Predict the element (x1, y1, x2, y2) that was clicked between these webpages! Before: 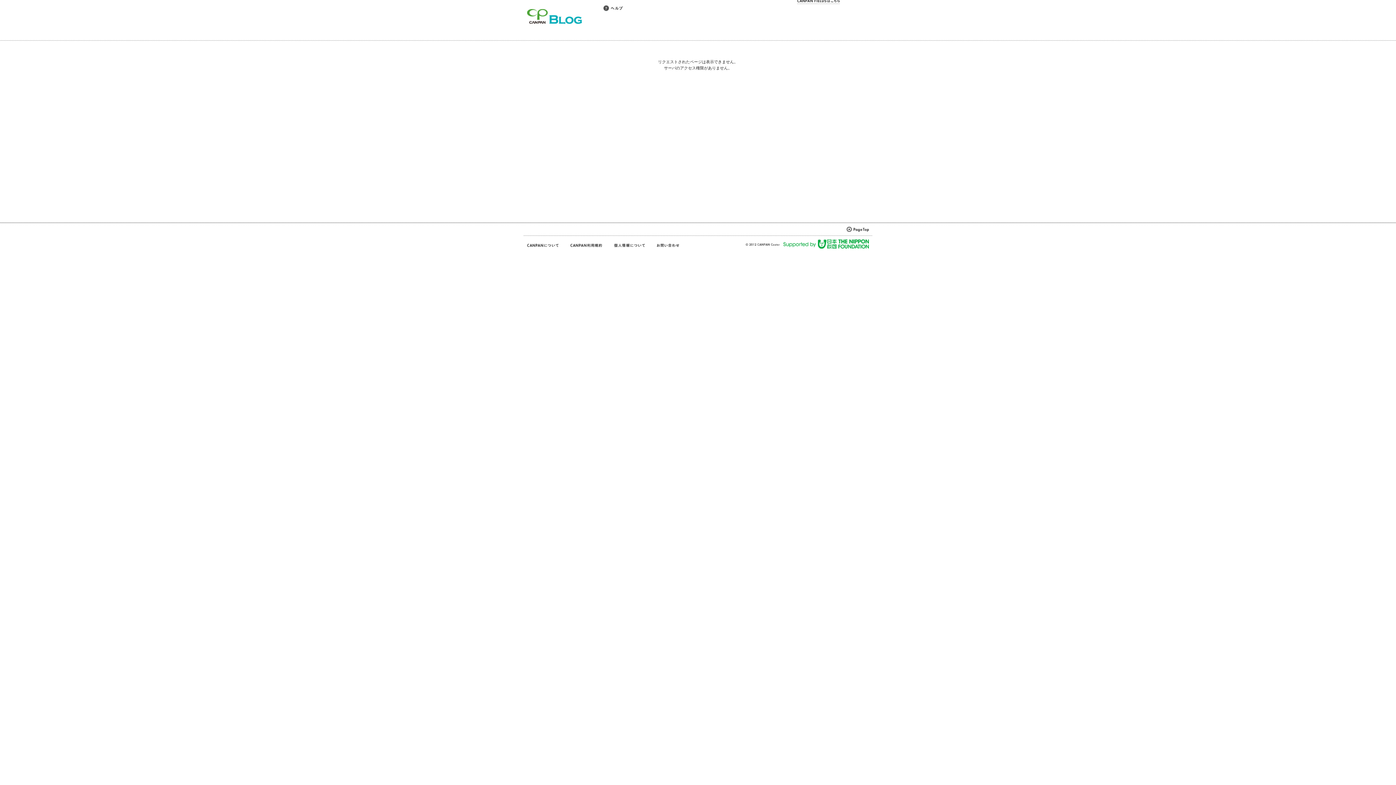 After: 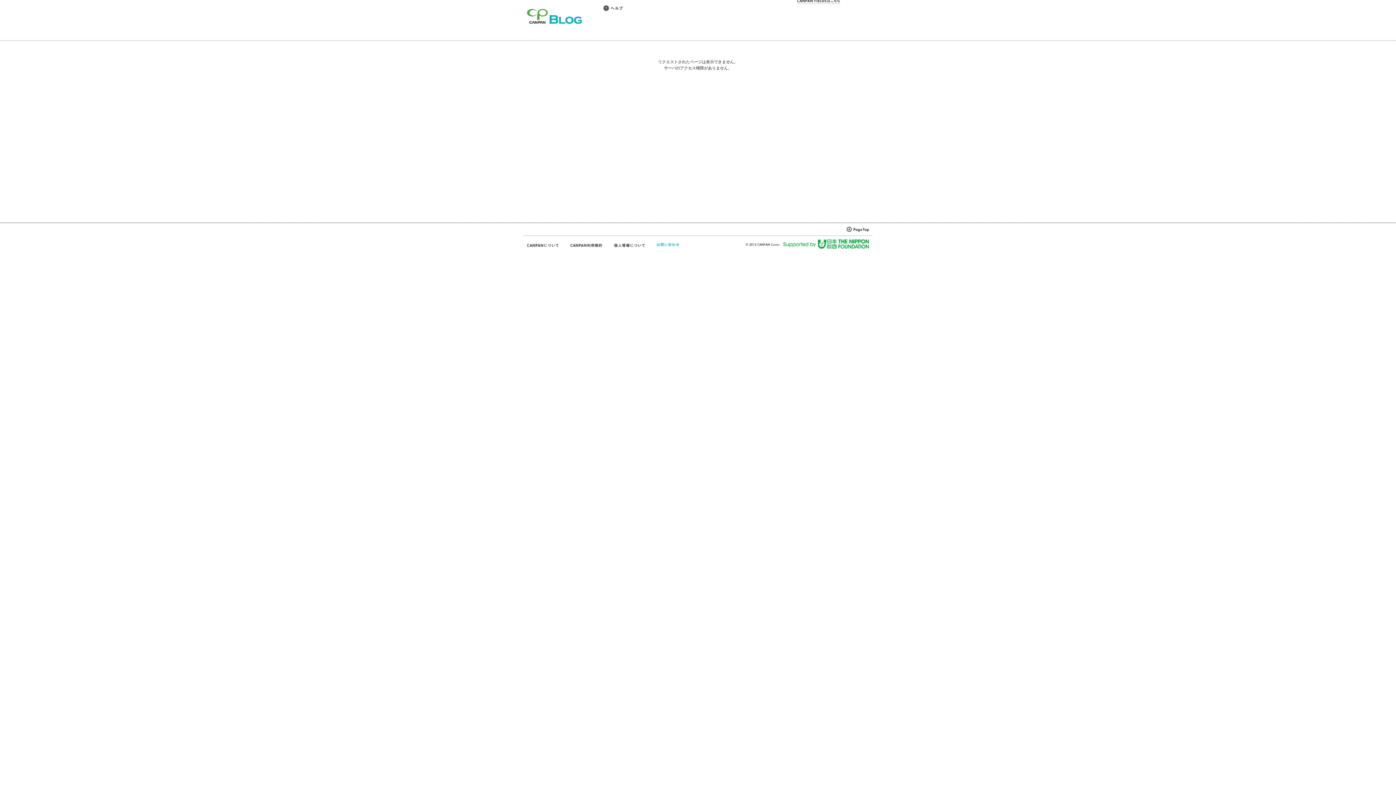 Action: bbox: (656, 242, 680, 248)